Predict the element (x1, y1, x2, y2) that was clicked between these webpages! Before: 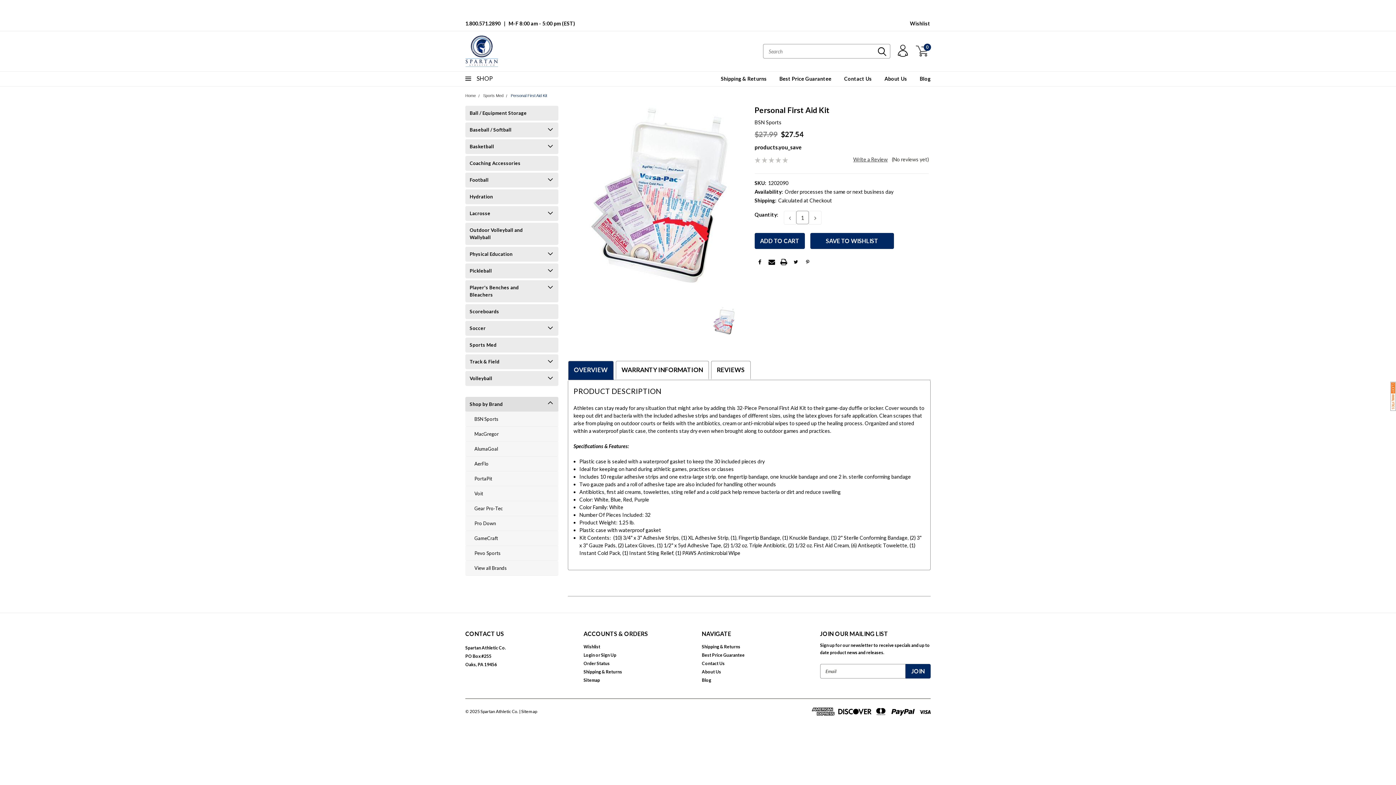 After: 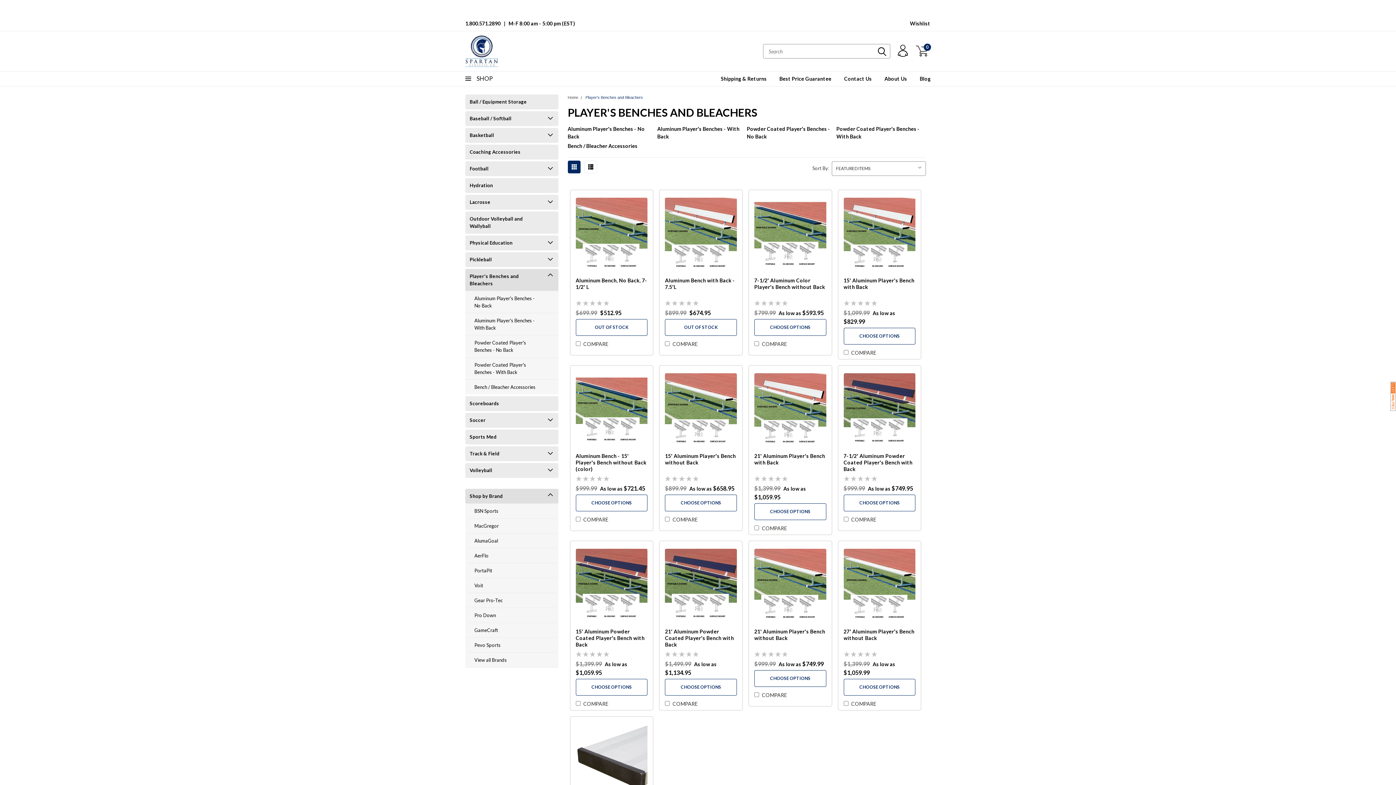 Action: bbox: (465, 280, 544, 302) label: Player's Benches and Bleachers